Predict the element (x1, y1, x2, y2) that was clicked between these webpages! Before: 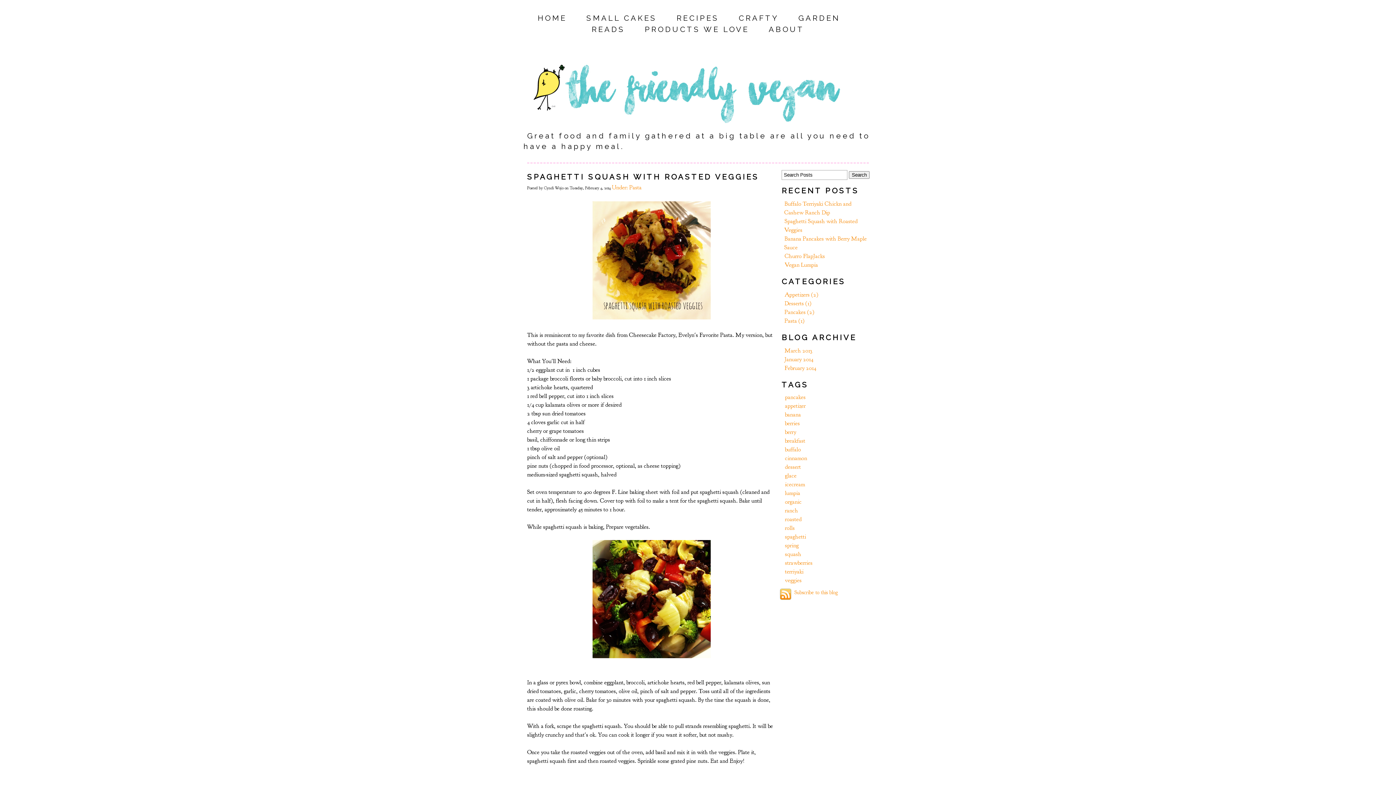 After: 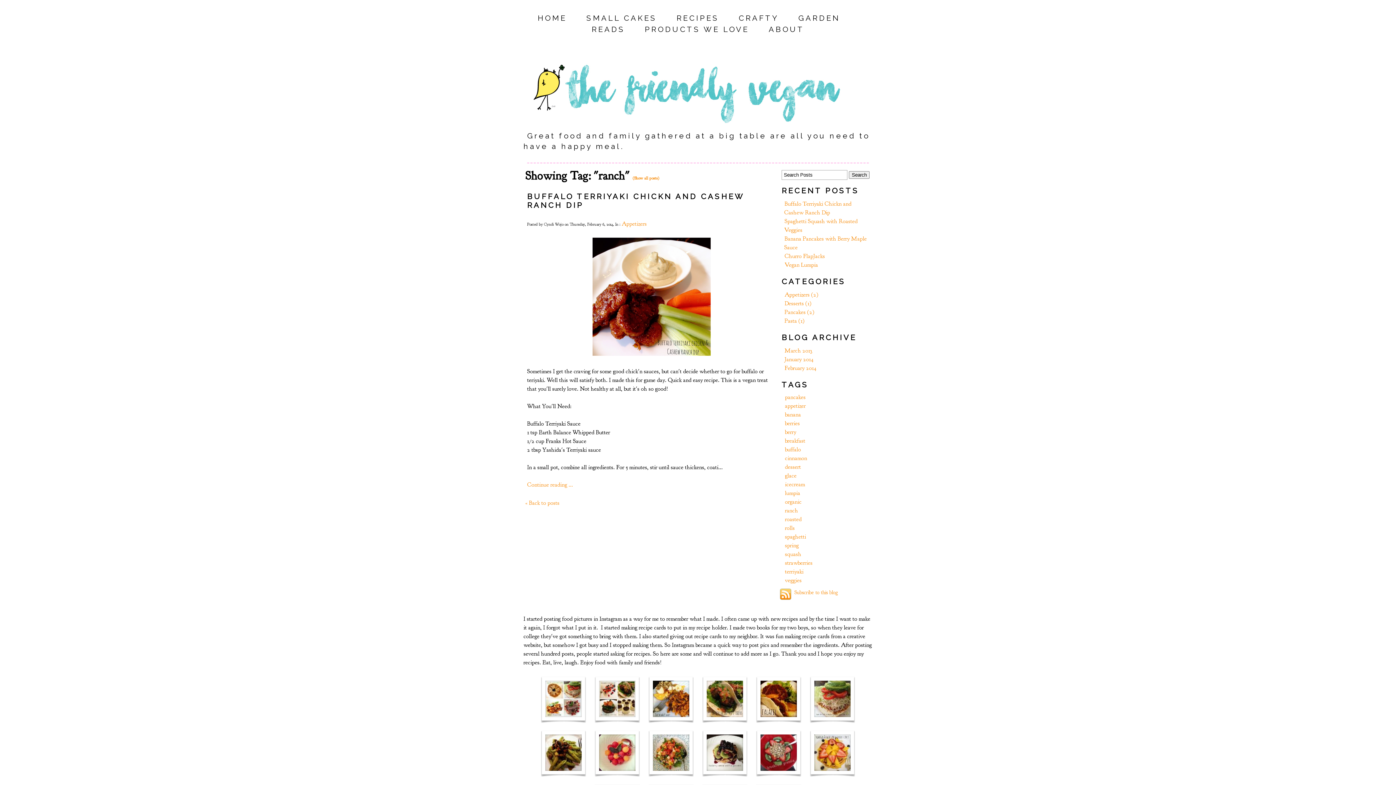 Action: bbox: (783, 505, 799, 516) label: ranch